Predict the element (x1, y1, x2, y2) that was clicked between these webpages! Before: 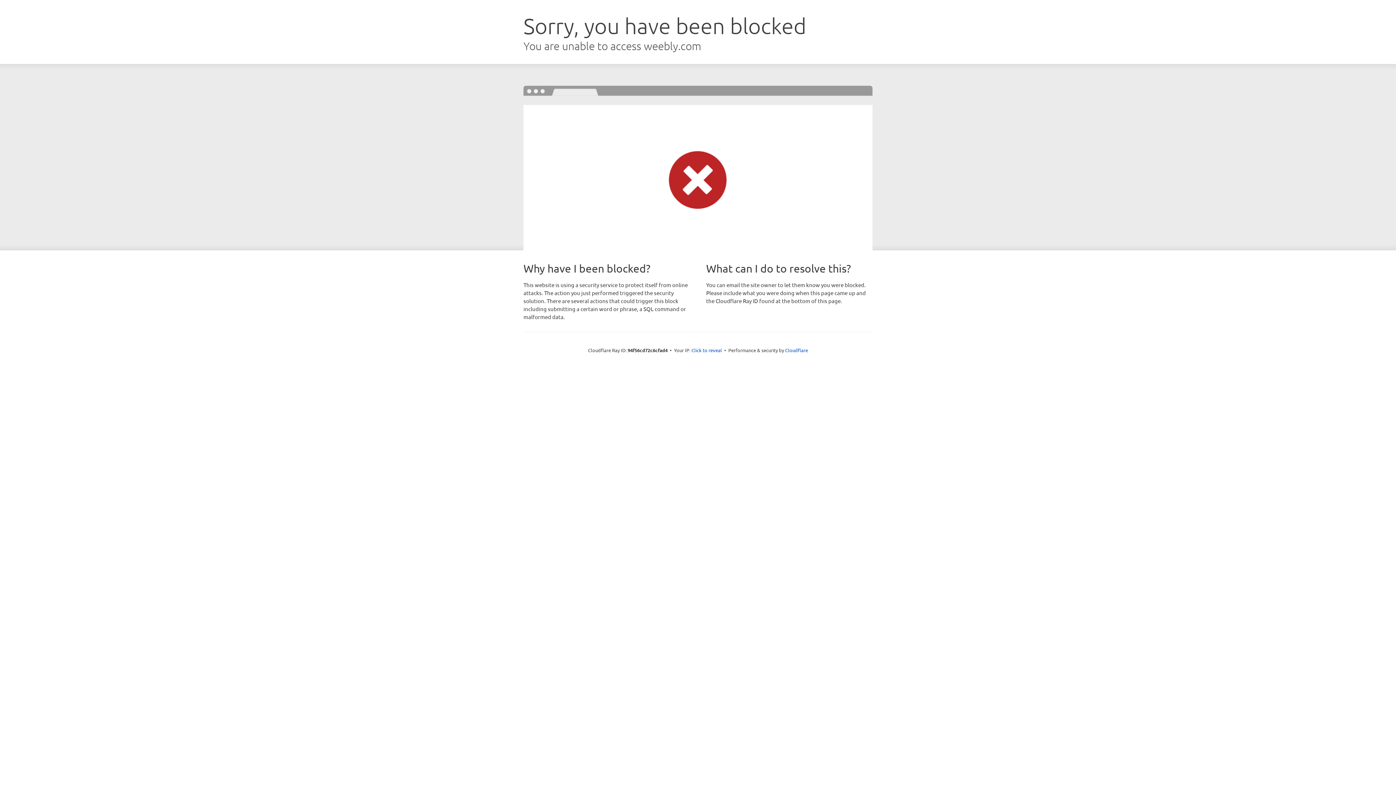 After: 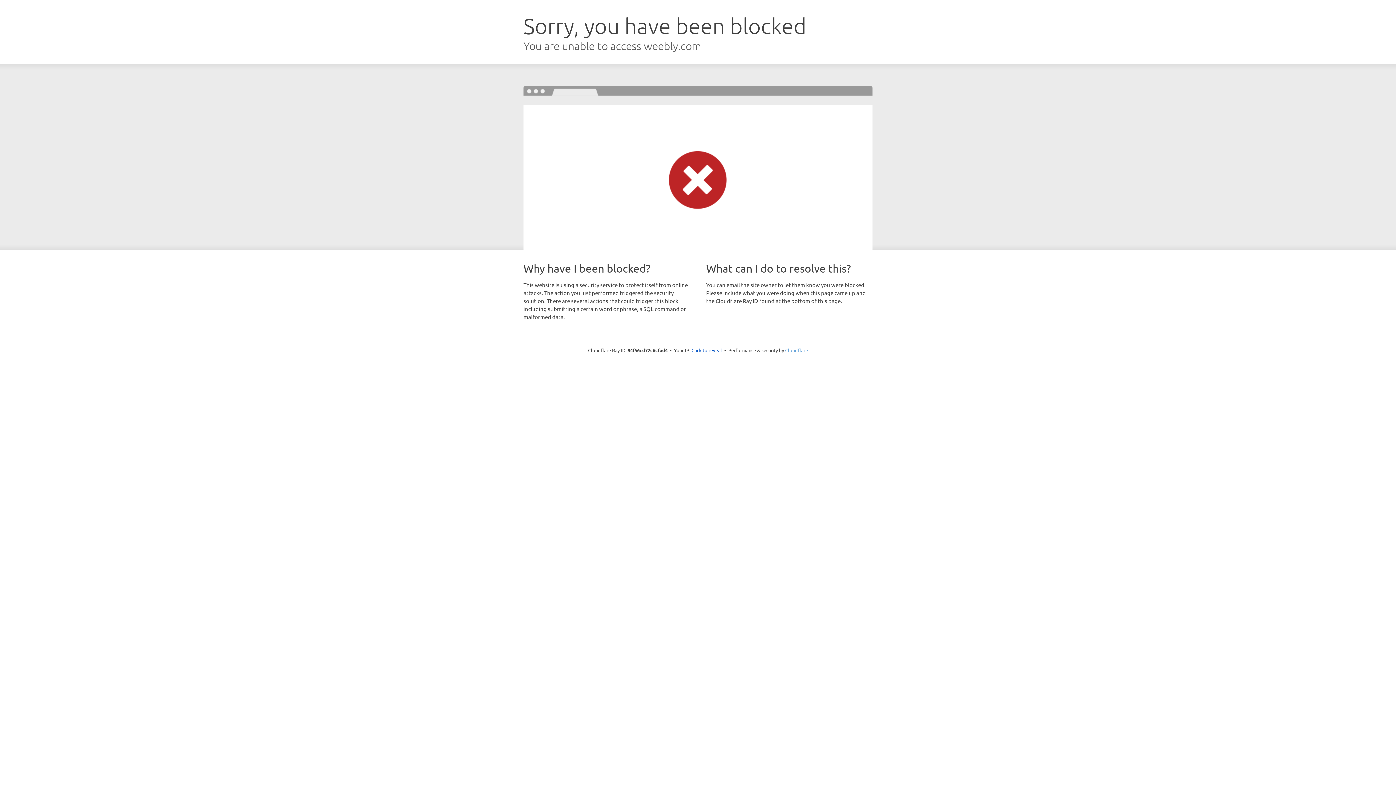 Action: bbox: (785, 347, 808, 353) label: Cloudflare